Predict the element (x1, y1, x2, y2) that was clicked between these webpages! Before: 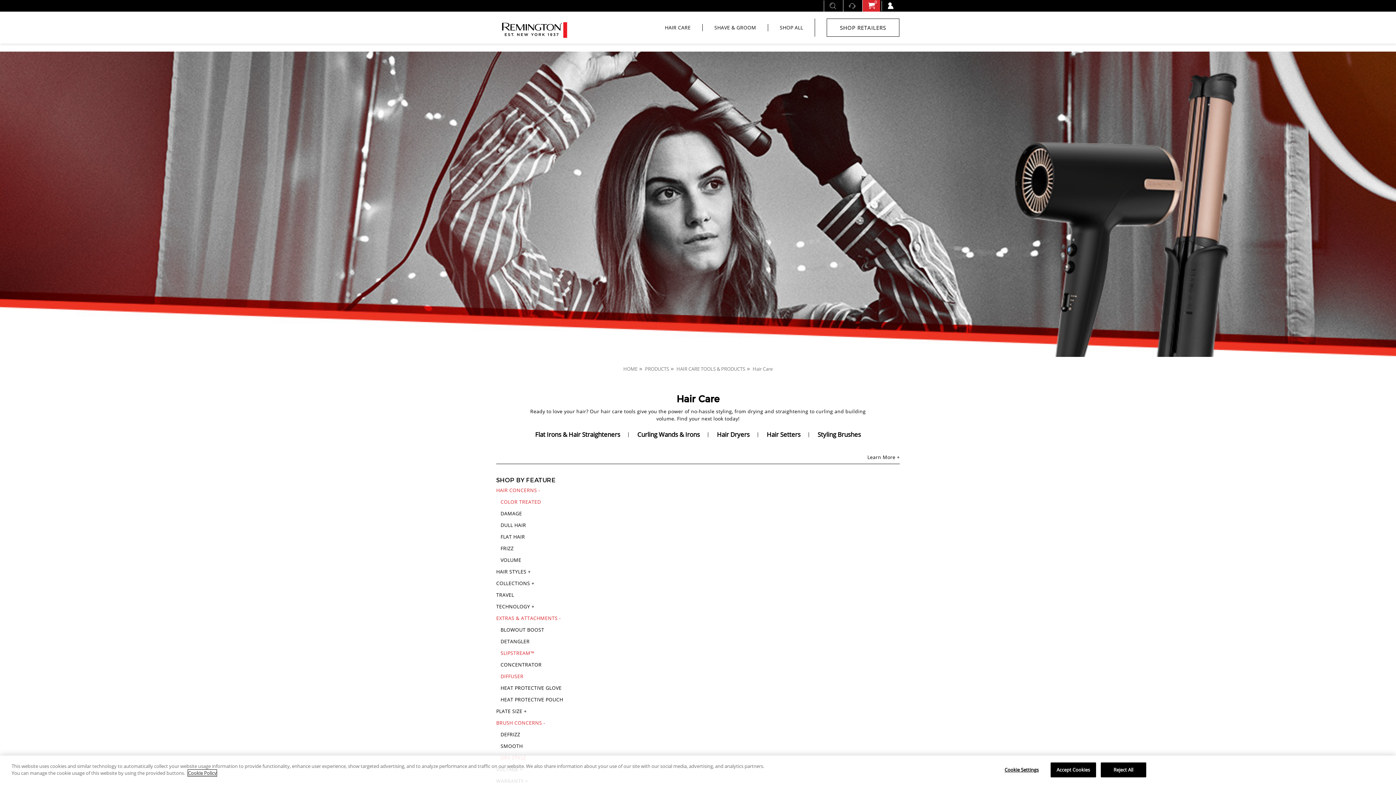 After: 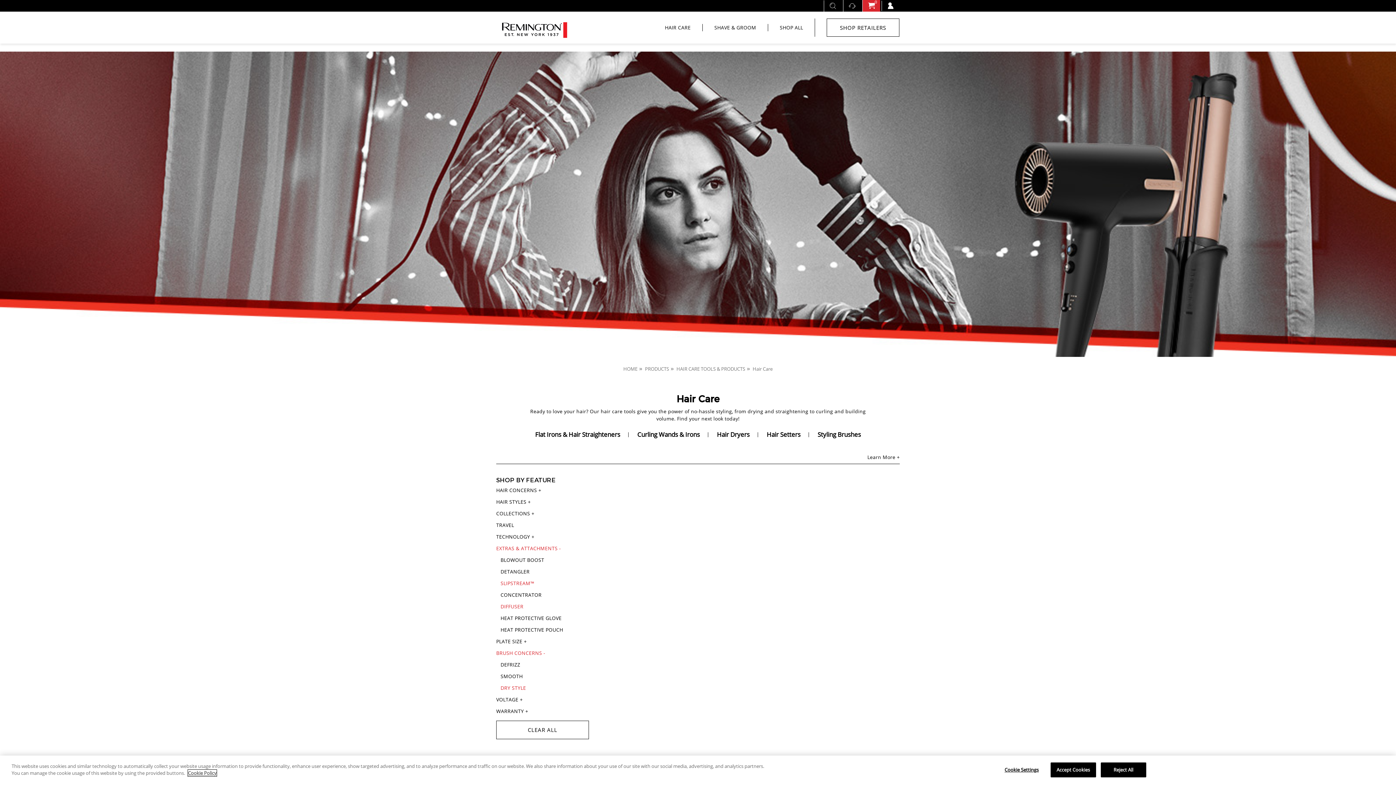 Action: bbox: (500, 498, 589, 505) label: COLOR TREATED